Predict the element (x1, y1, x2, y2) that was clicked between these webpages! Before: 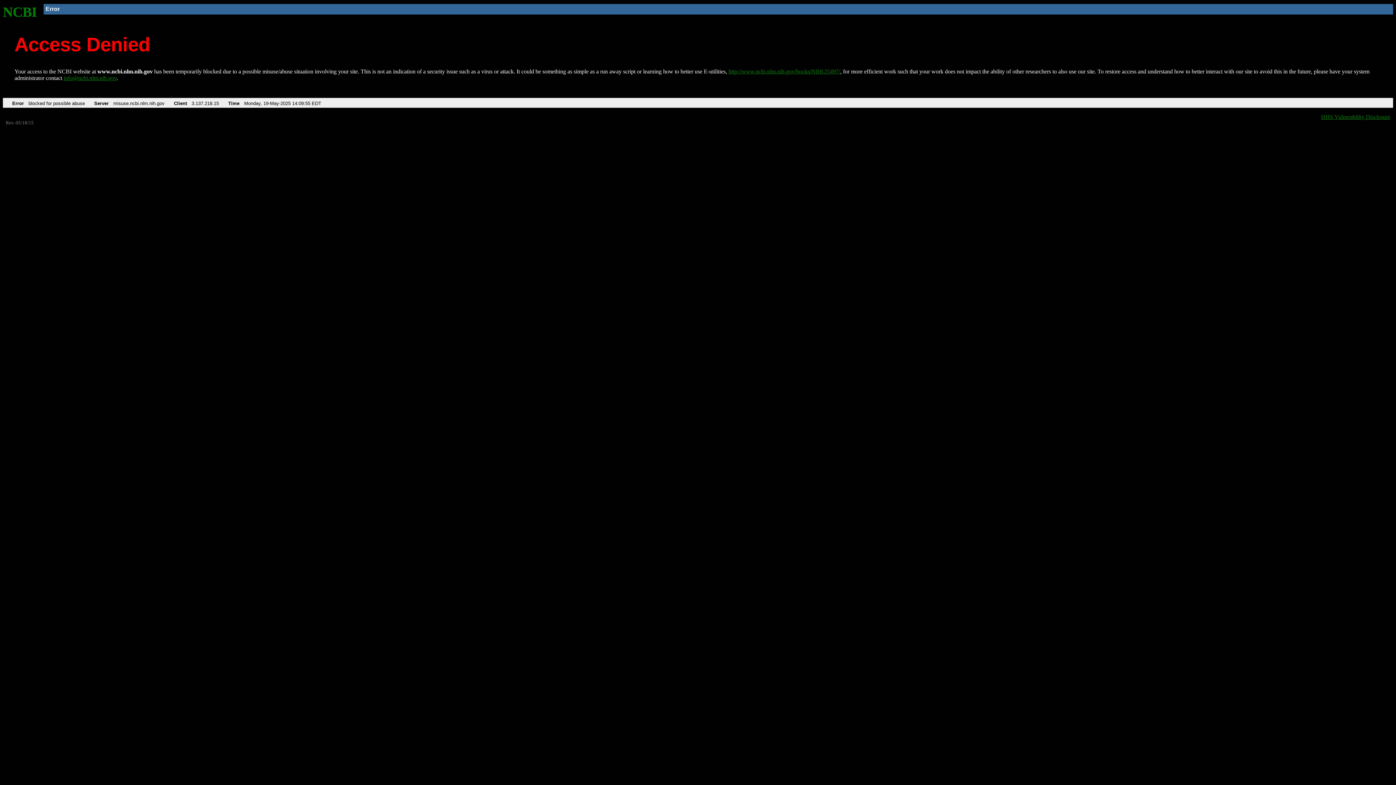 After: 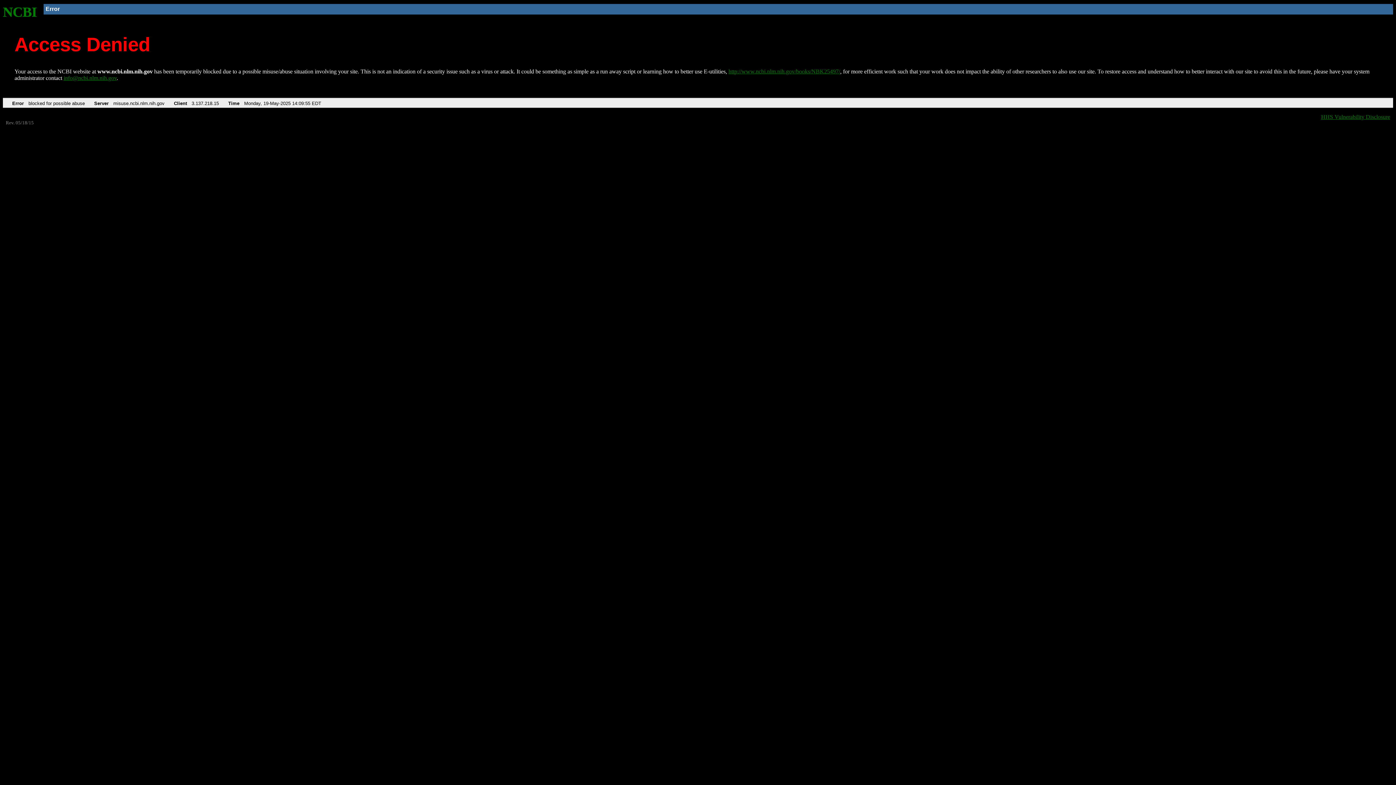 Action: label: info@ncbi.nlm.nih.gov bbox: (63, 75, 116, 81)